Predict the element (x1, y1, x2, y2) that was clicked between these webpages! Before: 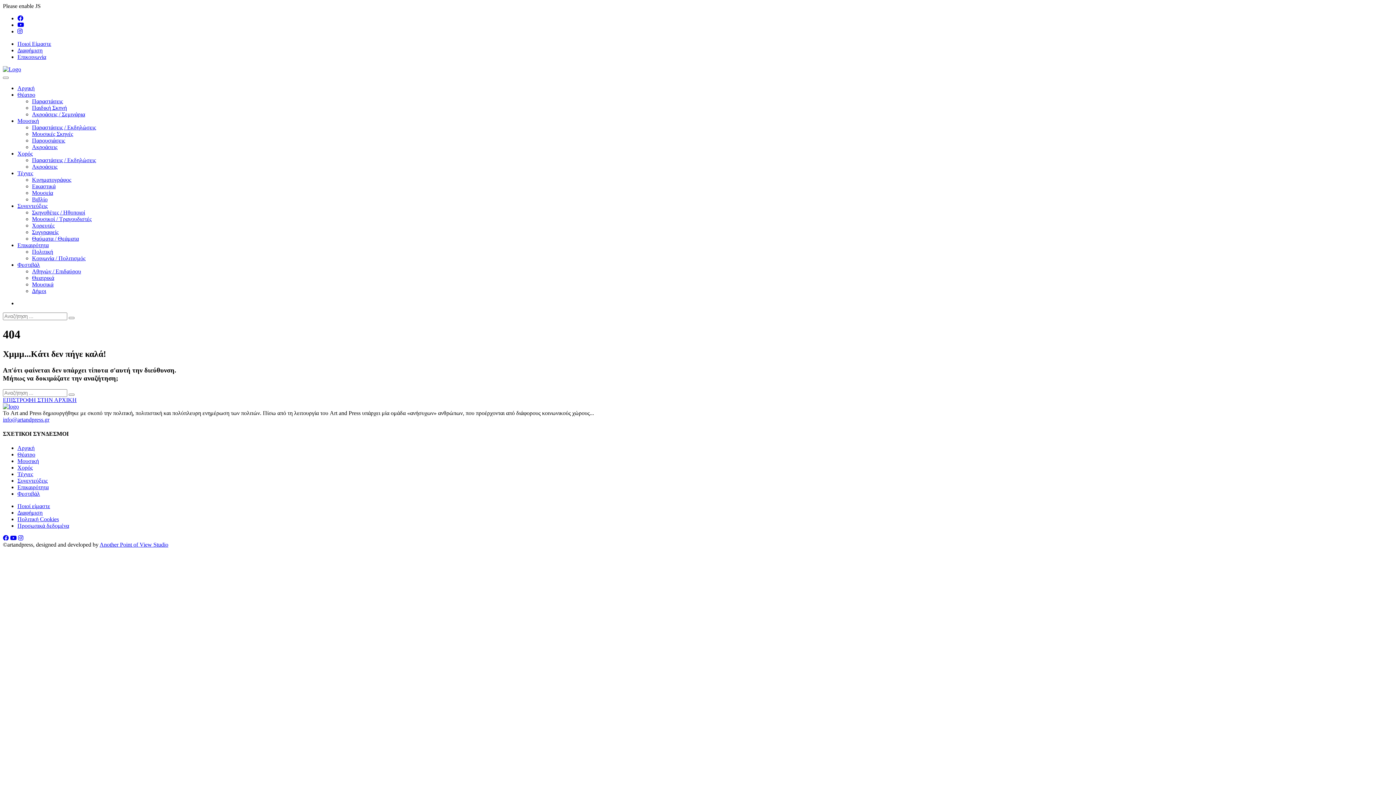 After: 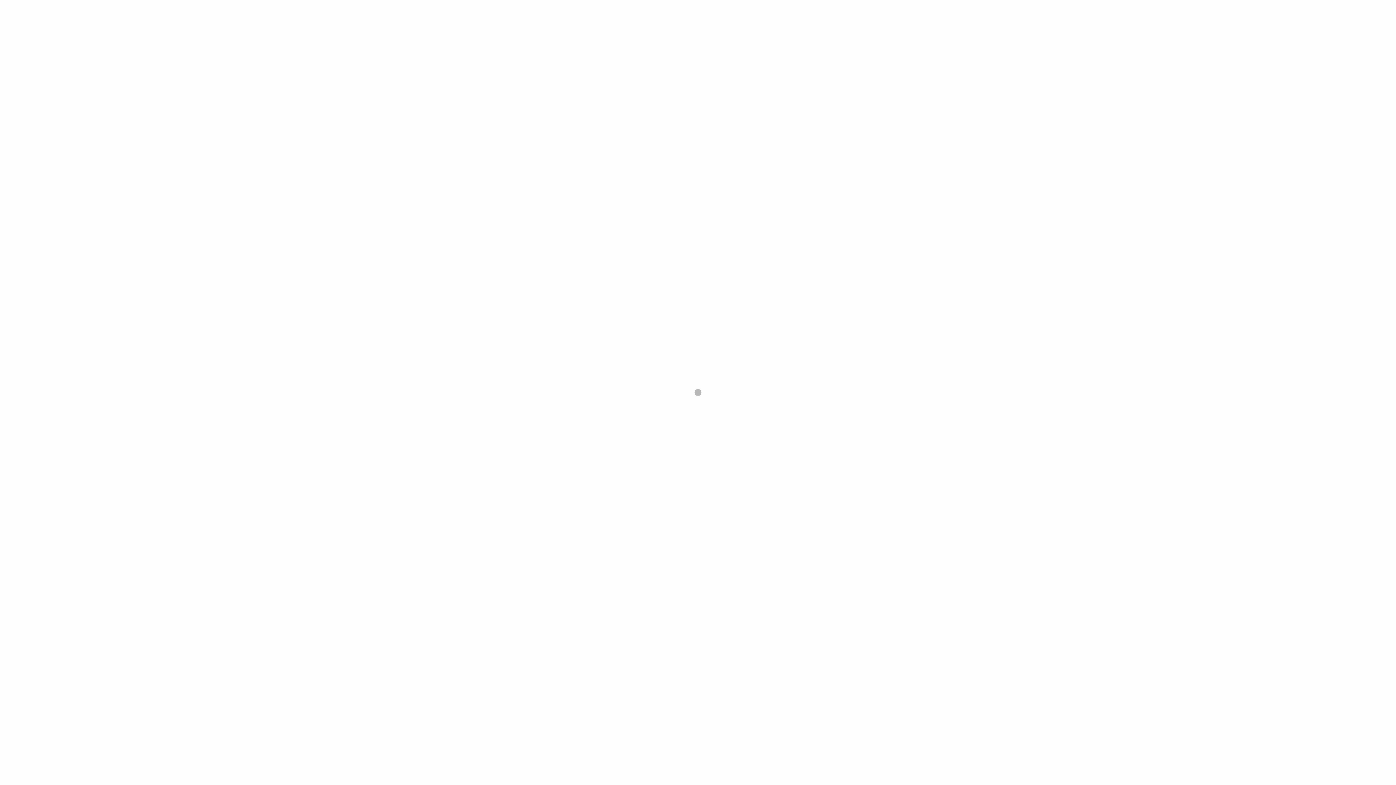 Action: bbox: (32, 163, 57, 169) label: Ακροάσεις